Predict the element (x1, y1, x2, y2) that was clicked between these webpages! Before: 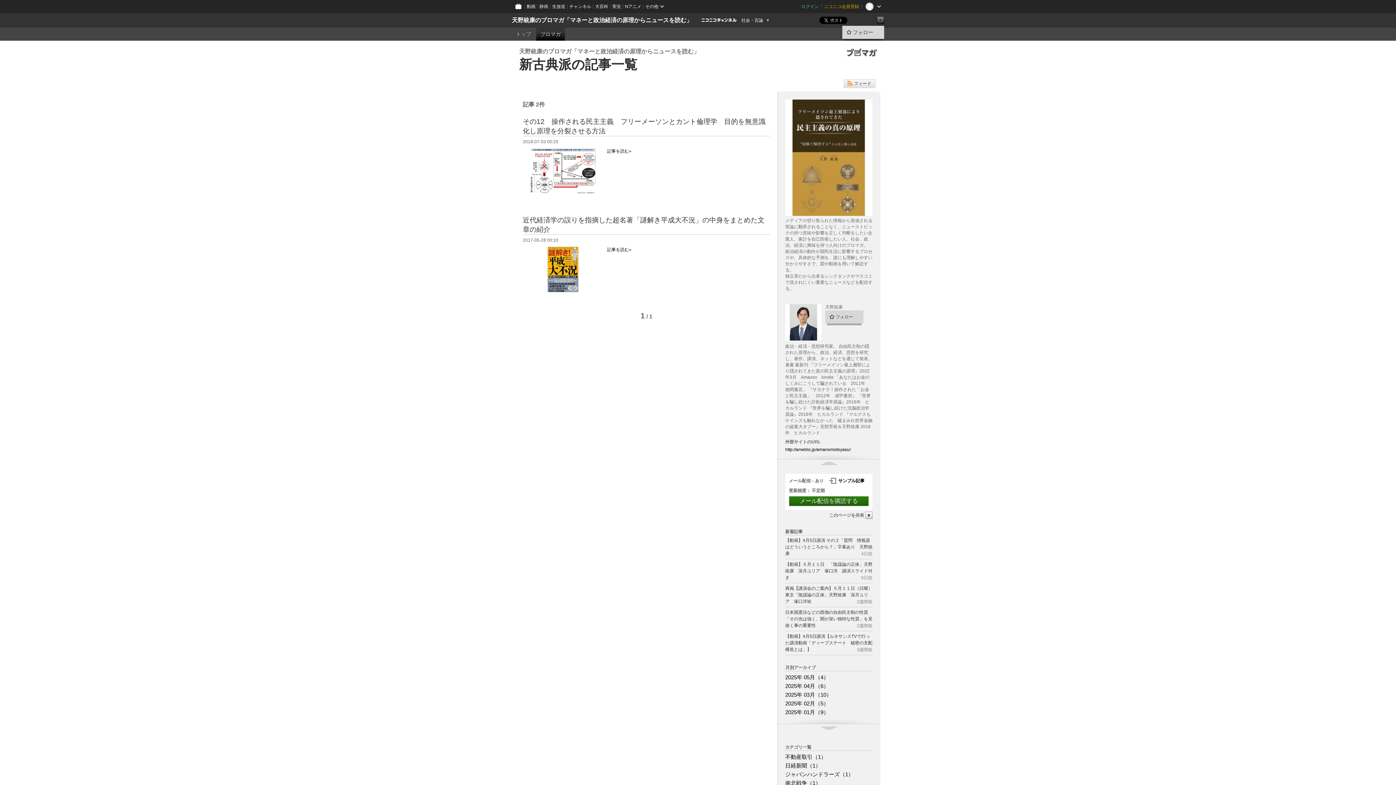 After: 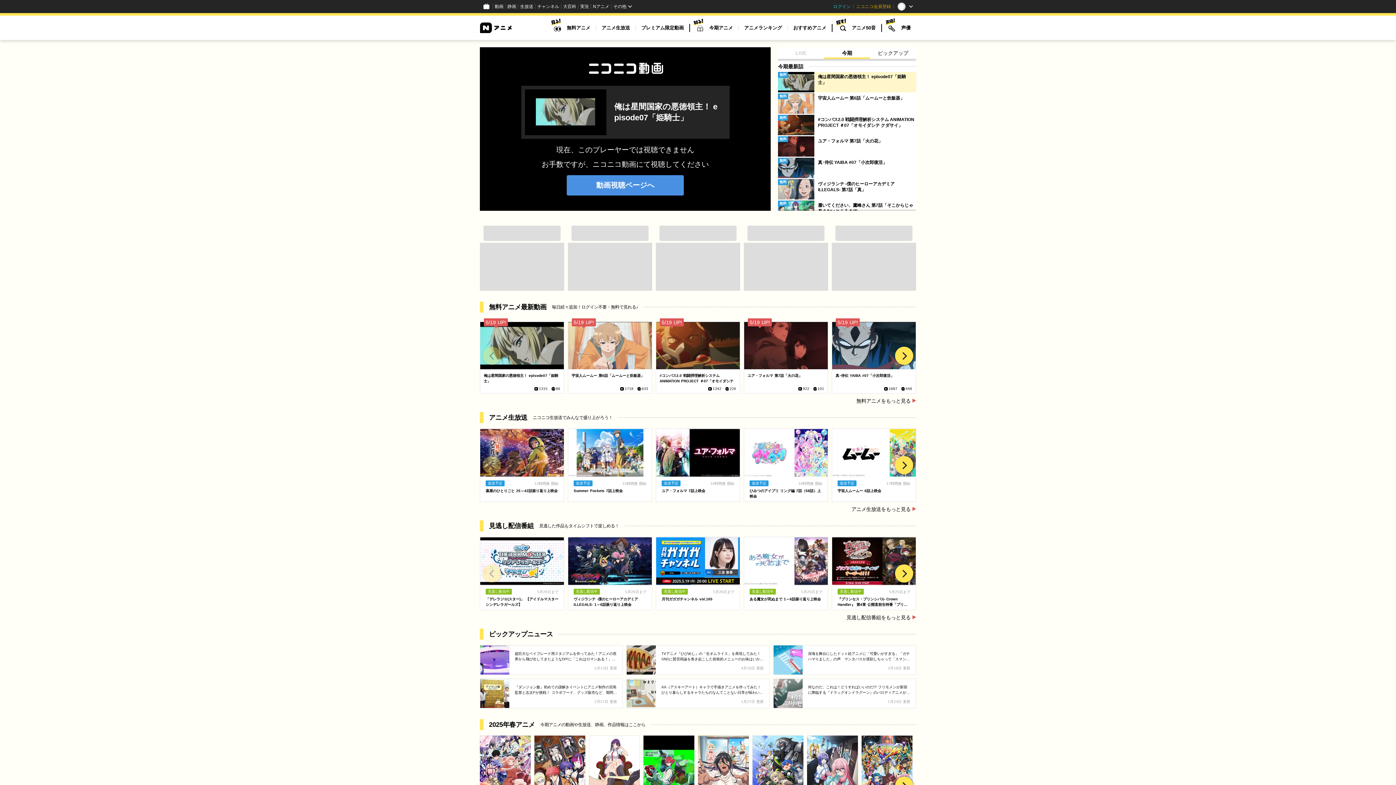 Action: label: Nアニメ bbox: (622, 0, 643, 13)